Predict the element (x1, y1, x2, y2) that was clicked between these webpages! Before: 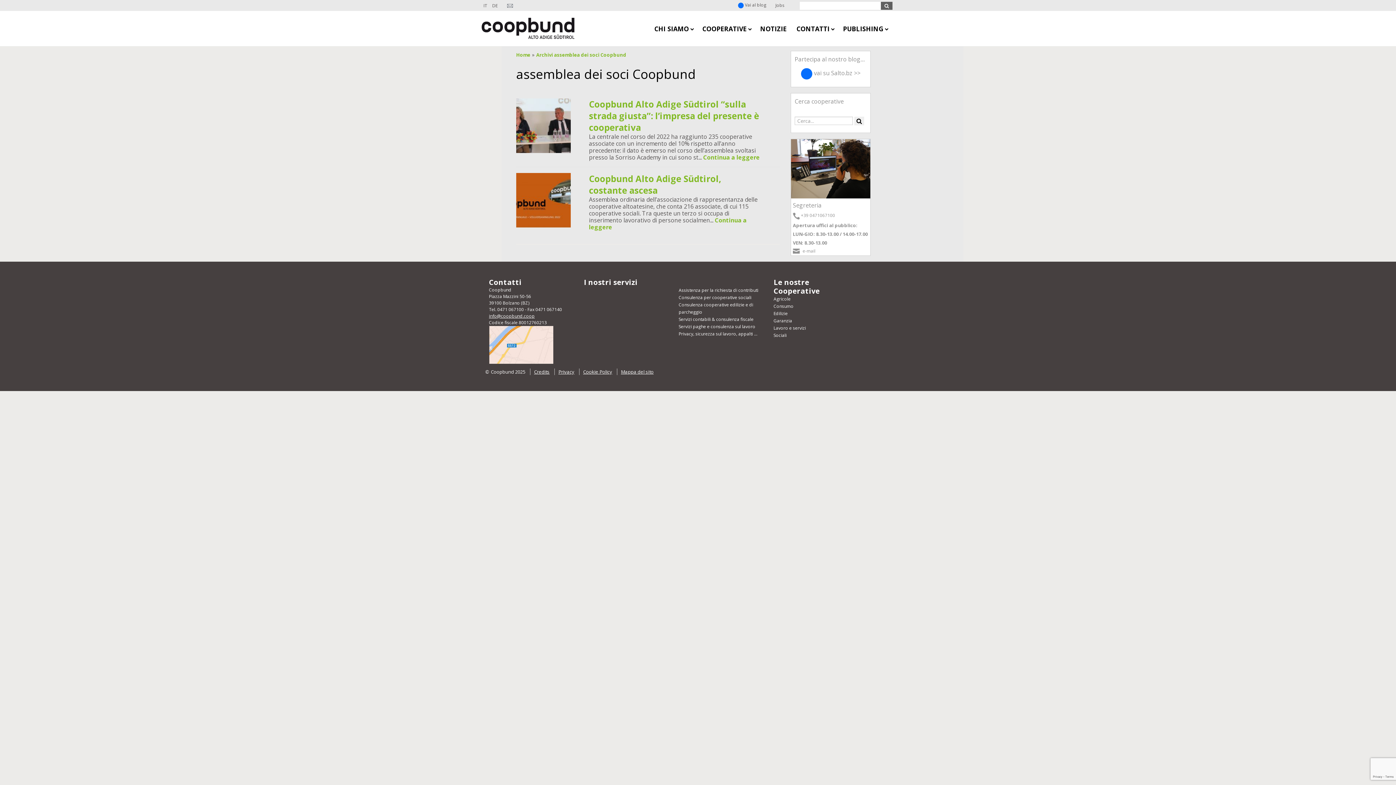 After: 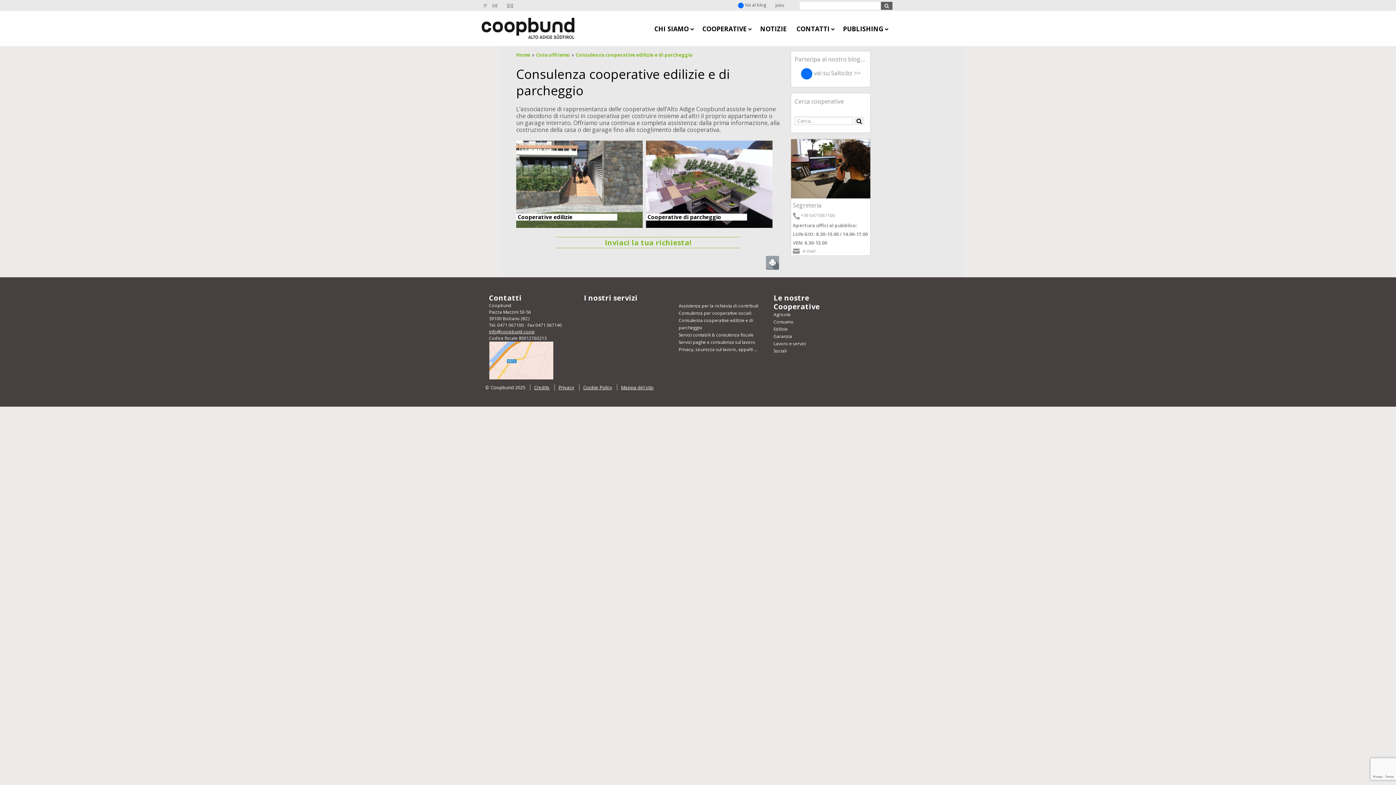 Action: bbox: (678, 301, 759, 315) label: Consulenza cooperative edilizie e di parcheggio